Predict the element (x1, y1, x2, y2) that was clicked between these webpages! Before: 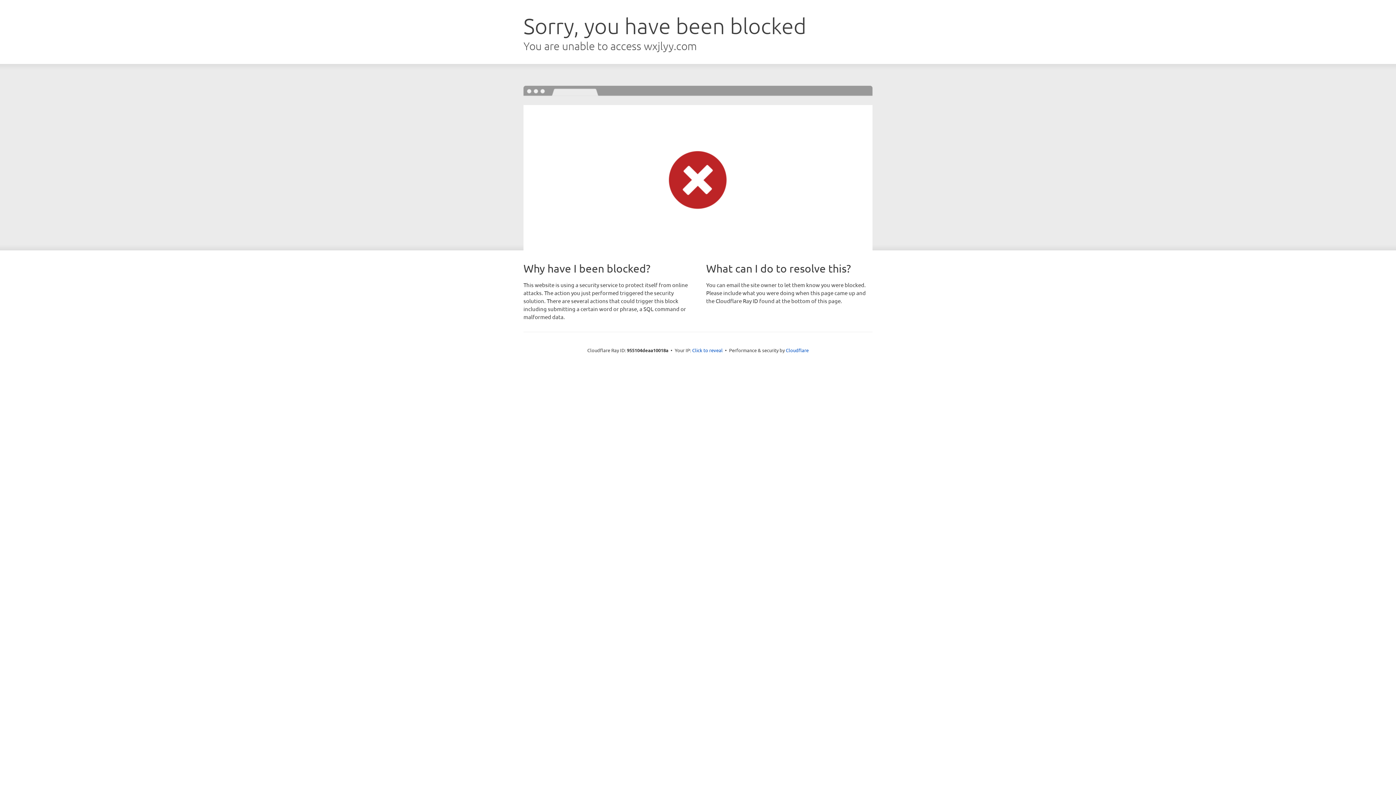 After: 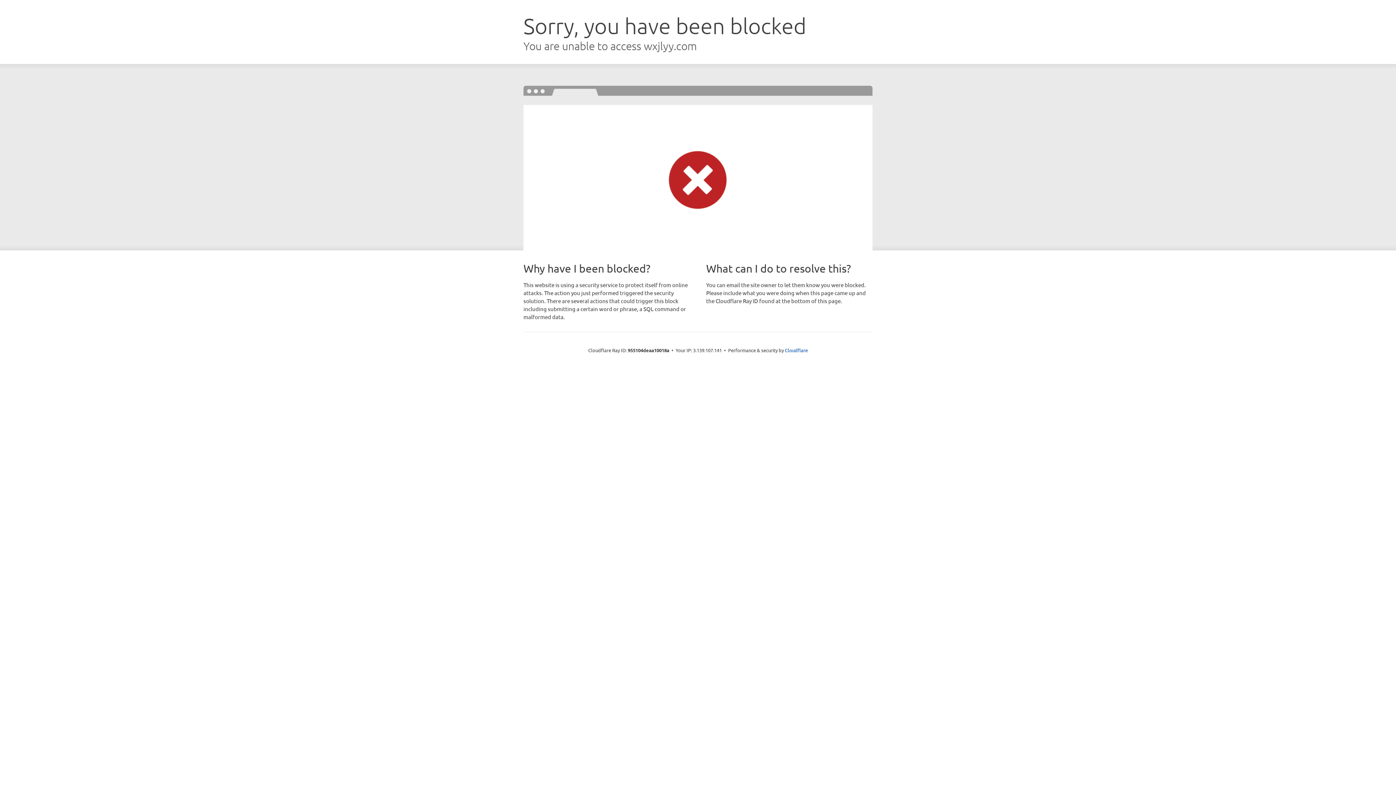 Action: bbox: (692, 346, 722, 353) label: Click to reveal